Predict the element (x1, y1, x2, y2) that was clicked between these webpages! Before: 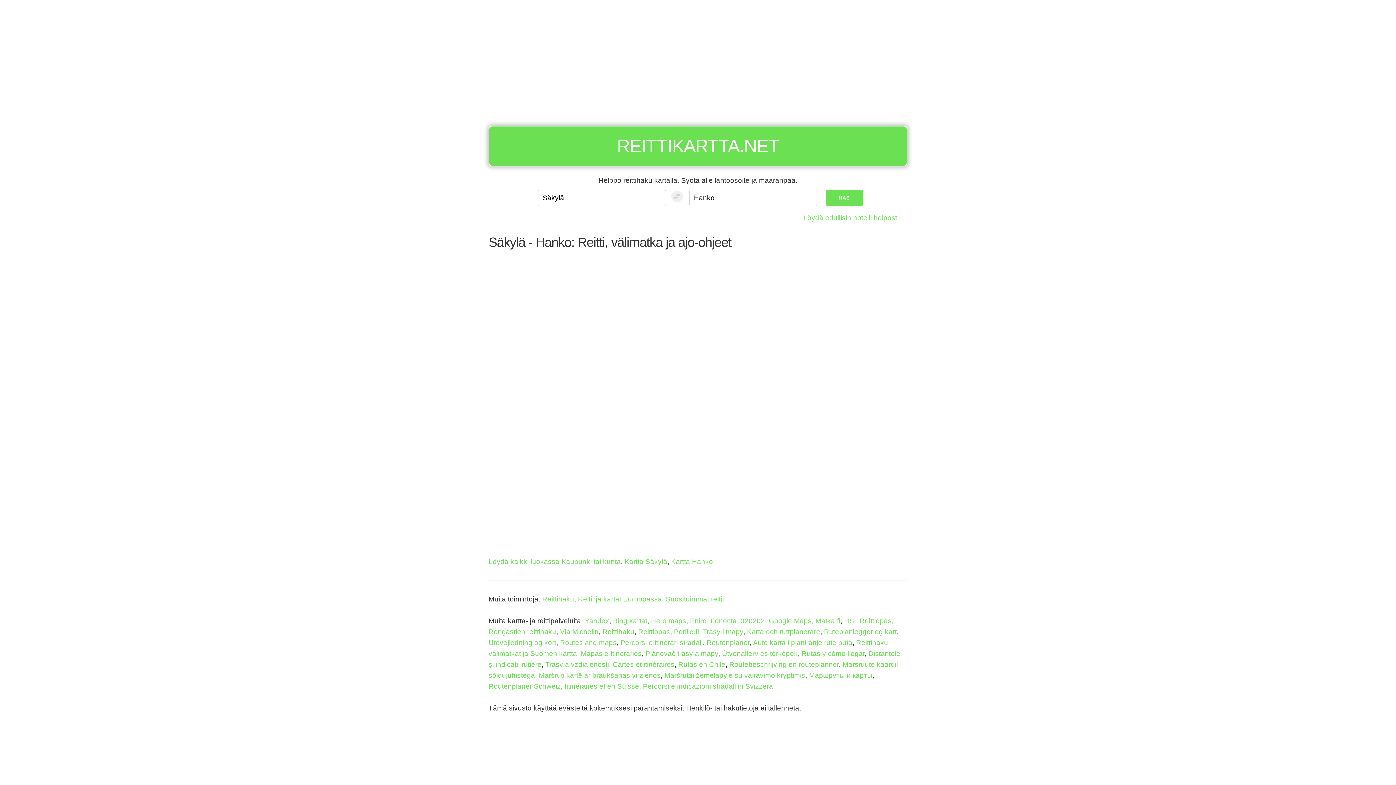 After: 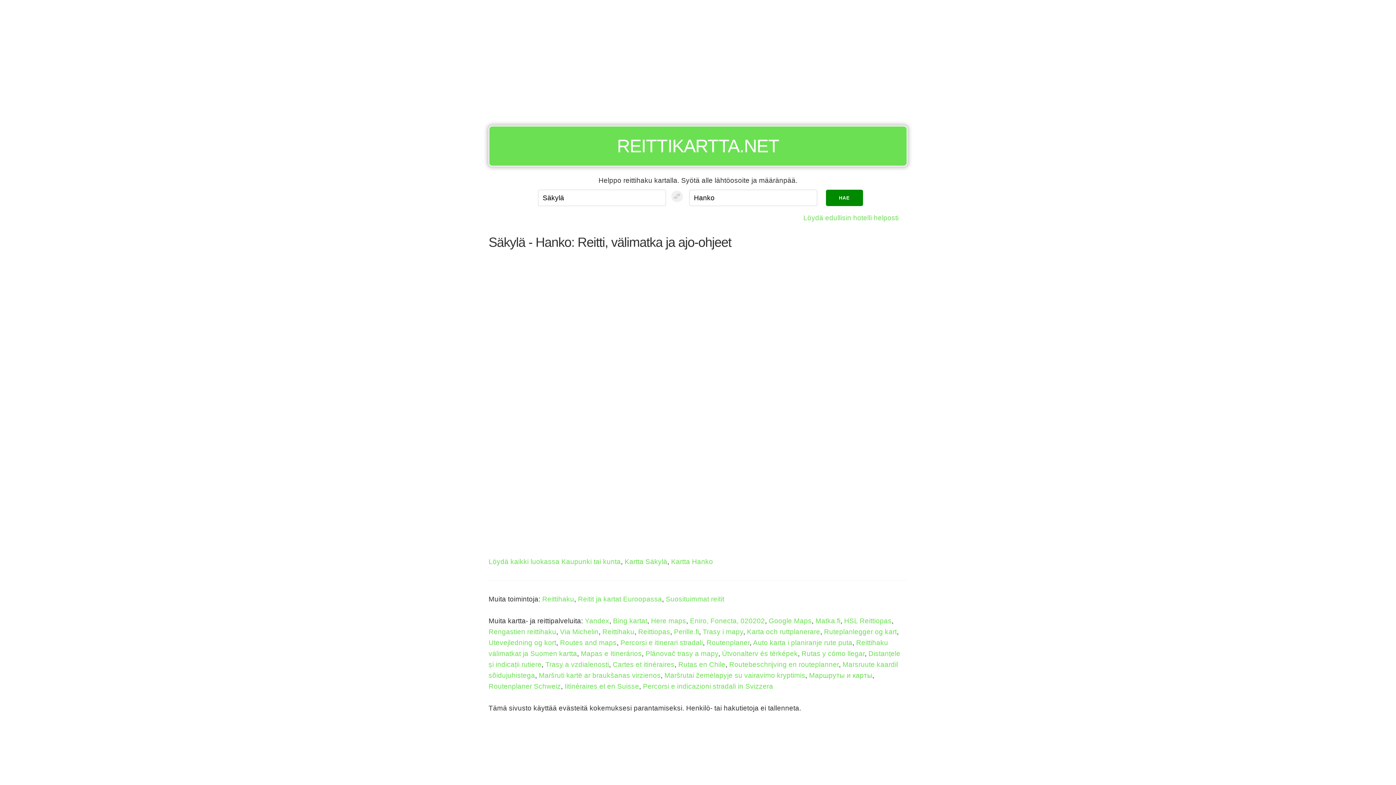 Action: label: HAE bbox: (826, 189, 863, 206)